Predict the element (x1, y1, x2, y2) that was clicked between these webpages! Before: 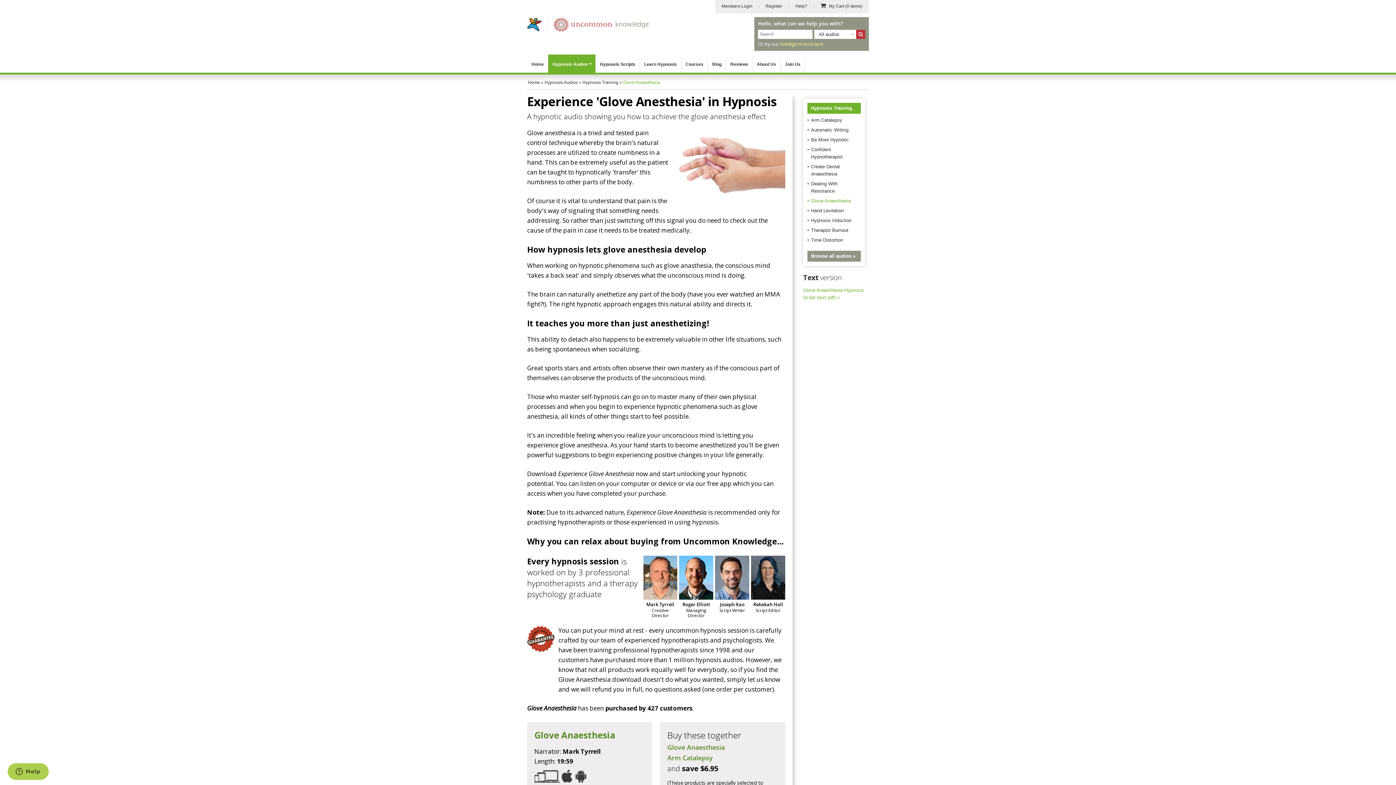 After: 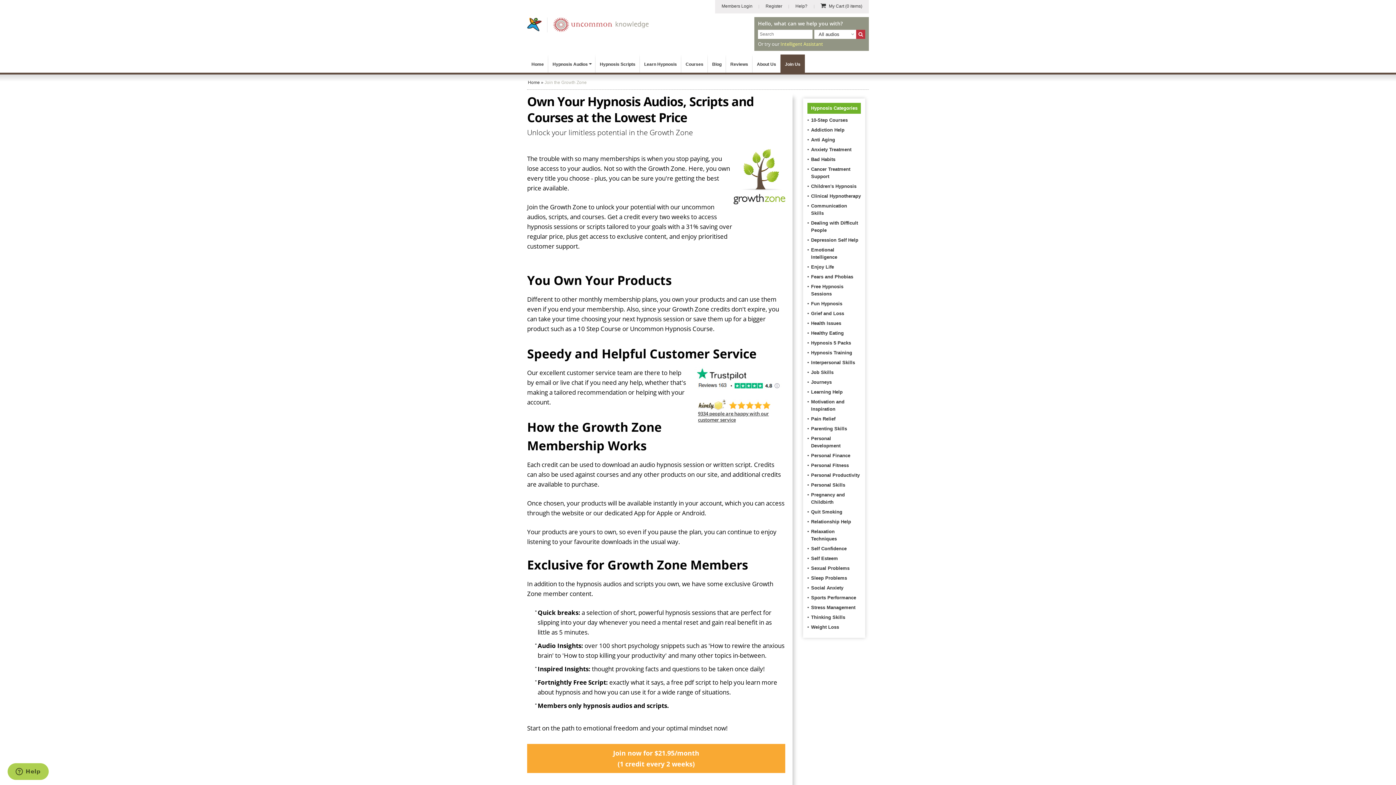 Action: label: Join Us bbox: (780, 54, 805, 74)